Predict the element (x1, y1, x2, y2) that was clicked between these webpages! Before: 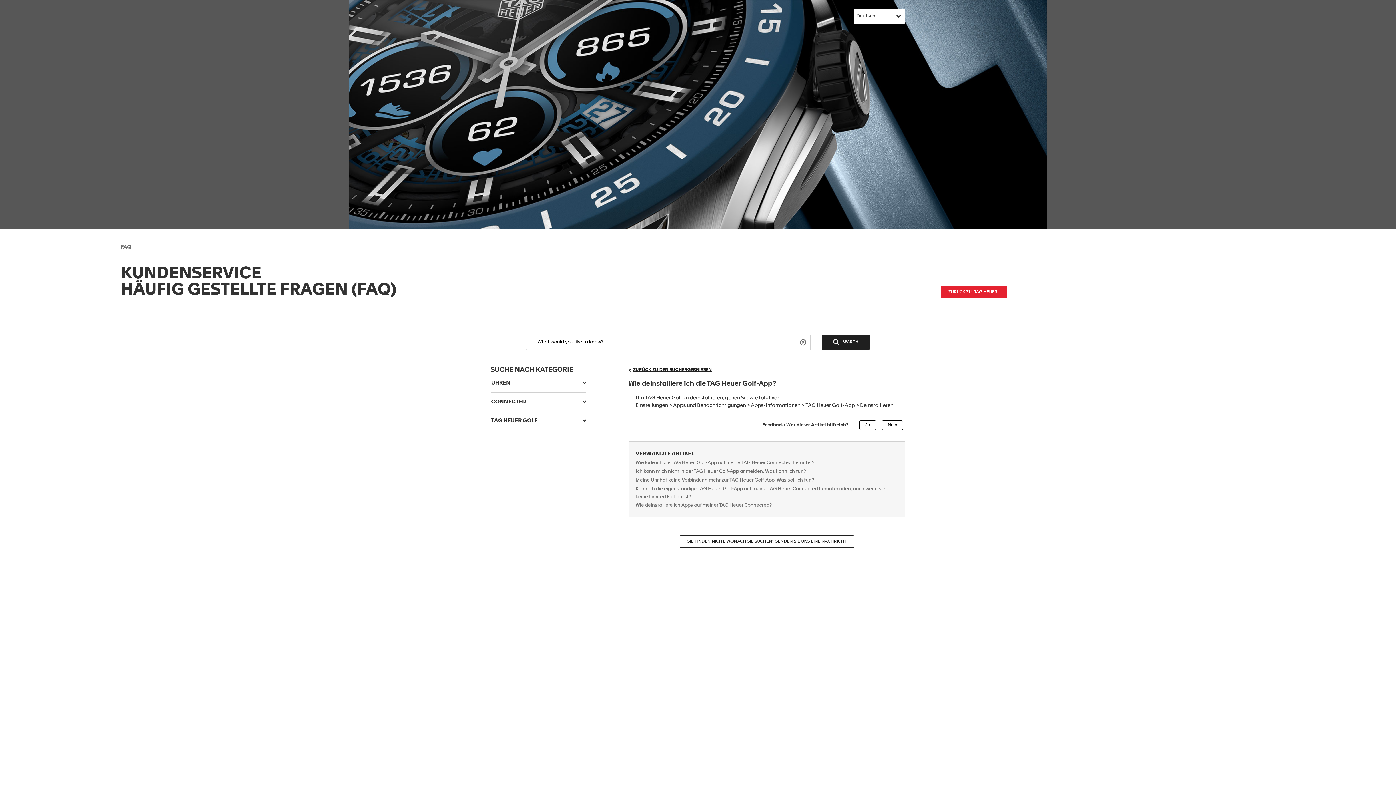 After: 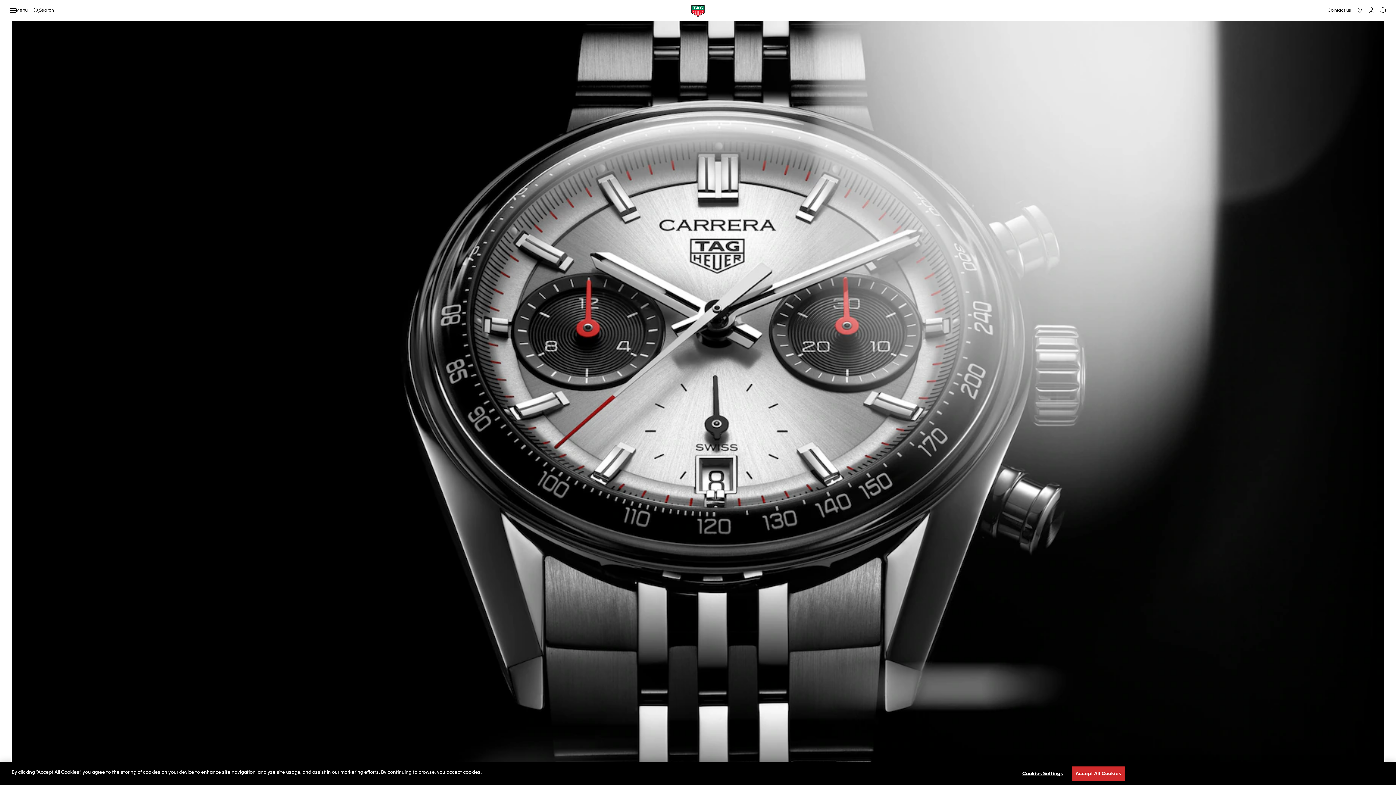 Action: label: ZURÜCK ZU „TAG HEUER“ bbox: (940, 286, 1007, 298)